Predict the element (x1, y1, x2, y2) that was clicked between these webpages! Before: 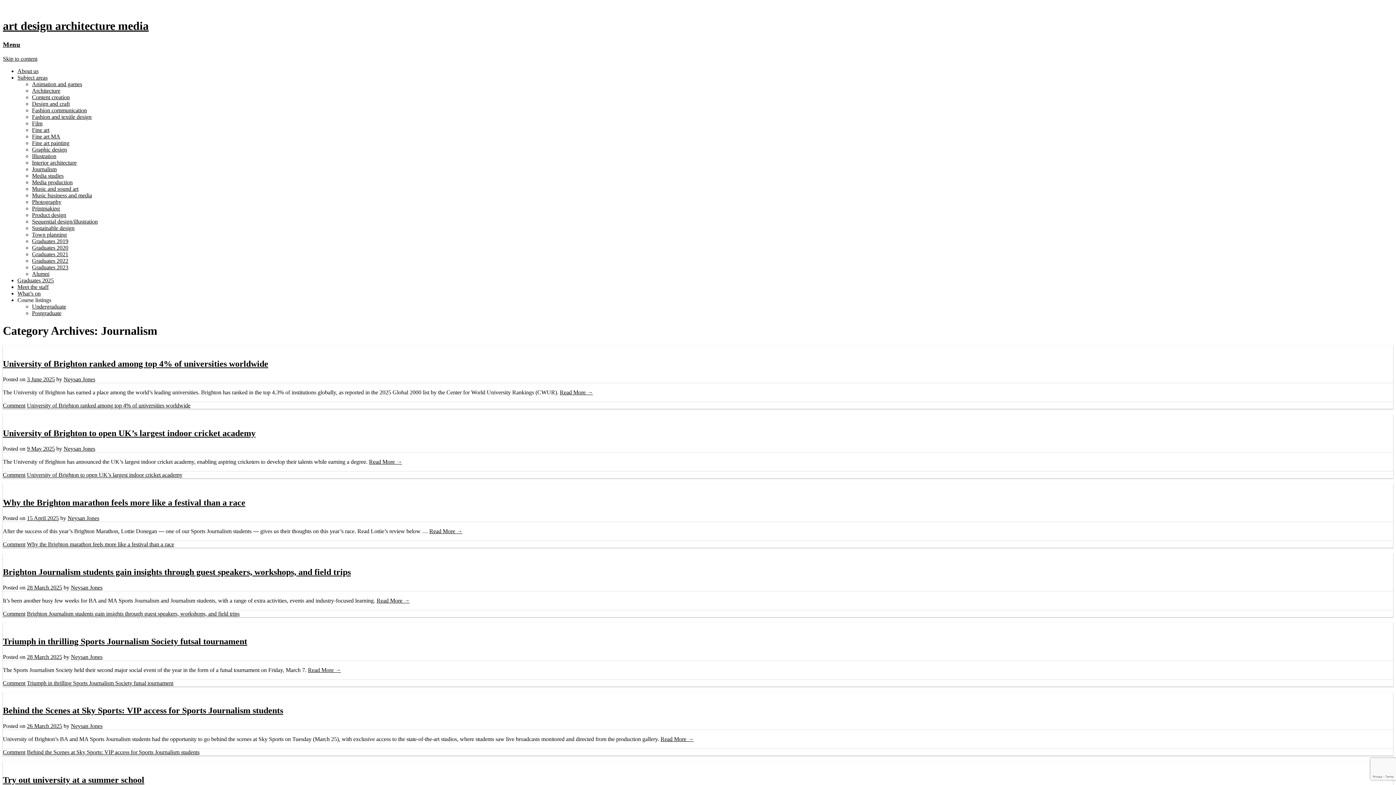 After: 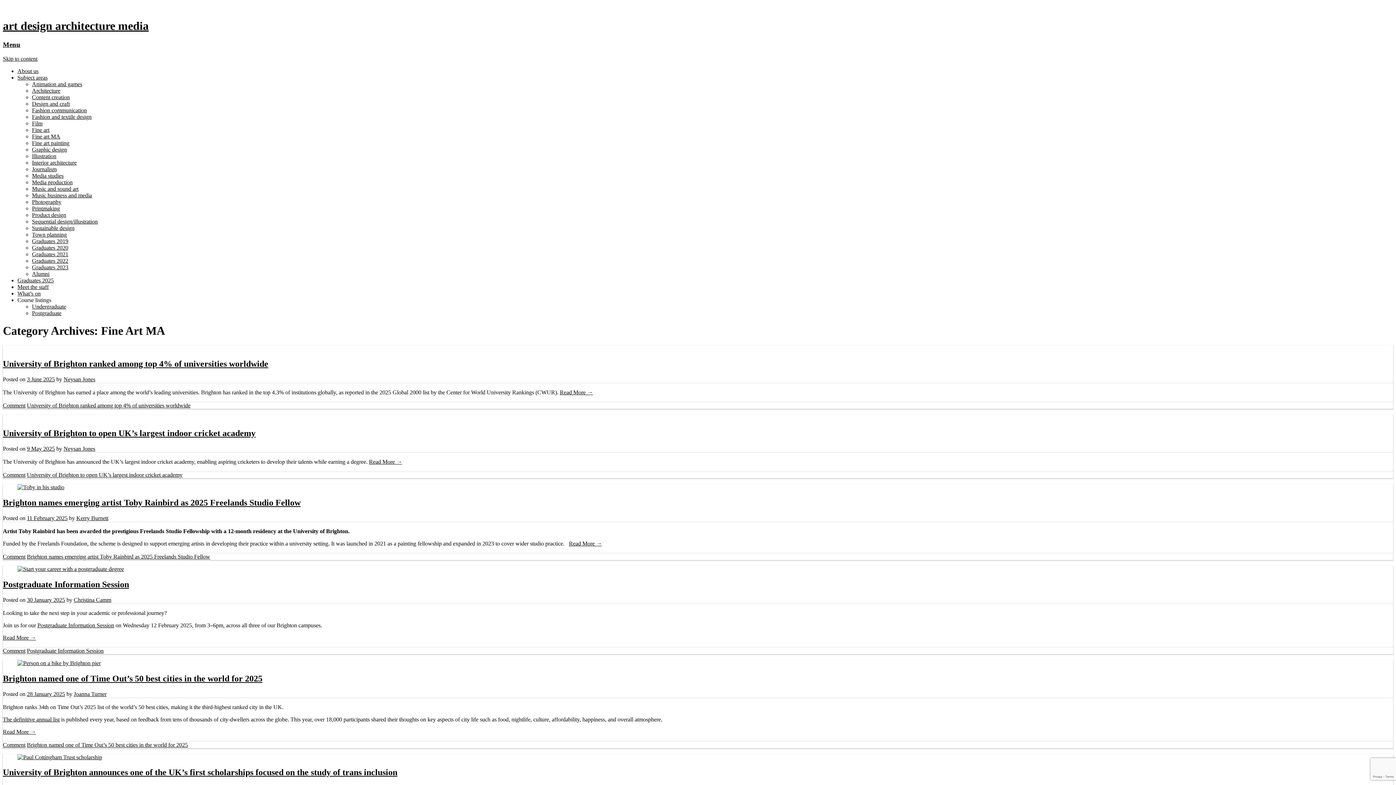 Action: bbox: (32, 133, 60, 139) label: Fine art MA